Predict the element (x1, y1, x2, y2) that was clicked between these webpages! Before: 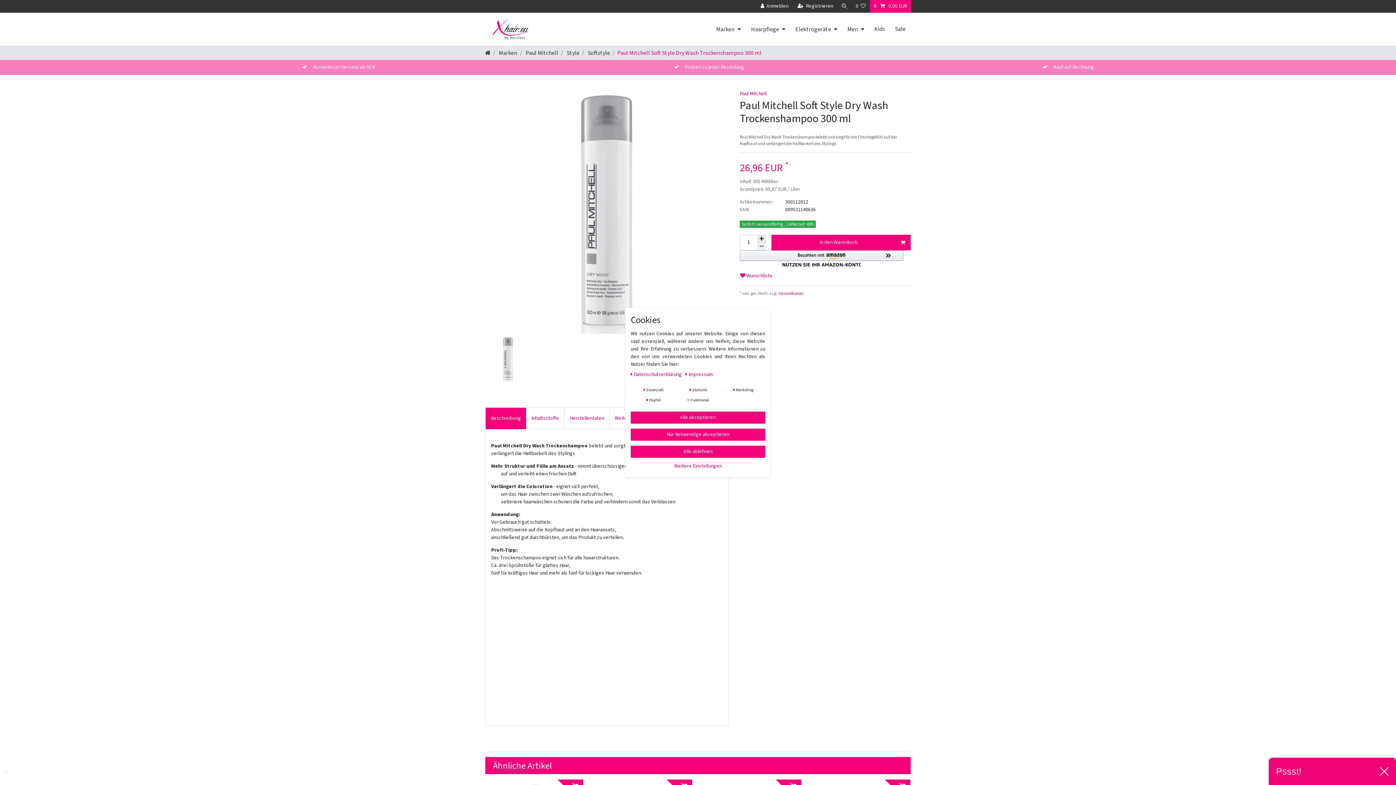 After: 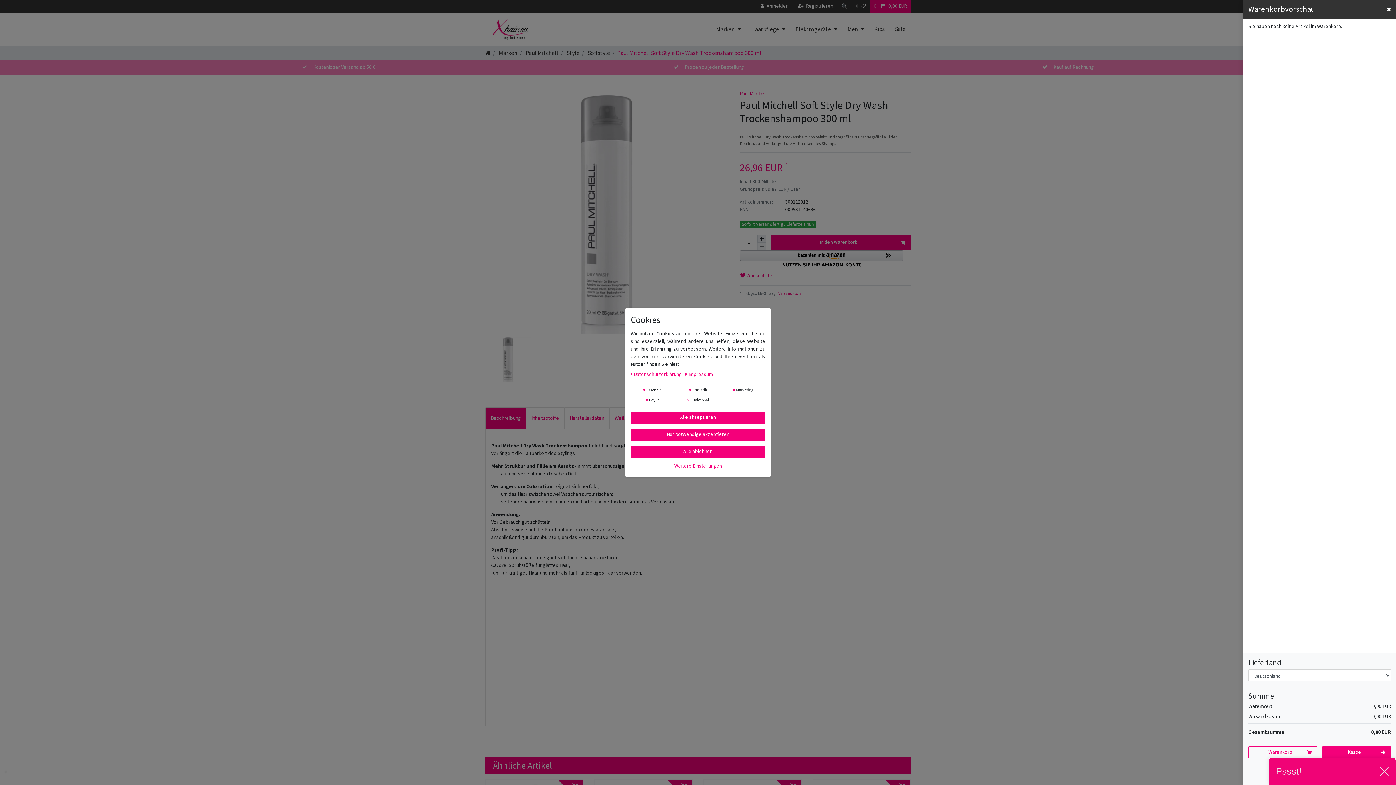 Action: label: 0  0,00 EUR bbox: (870, 0, 911, 12)